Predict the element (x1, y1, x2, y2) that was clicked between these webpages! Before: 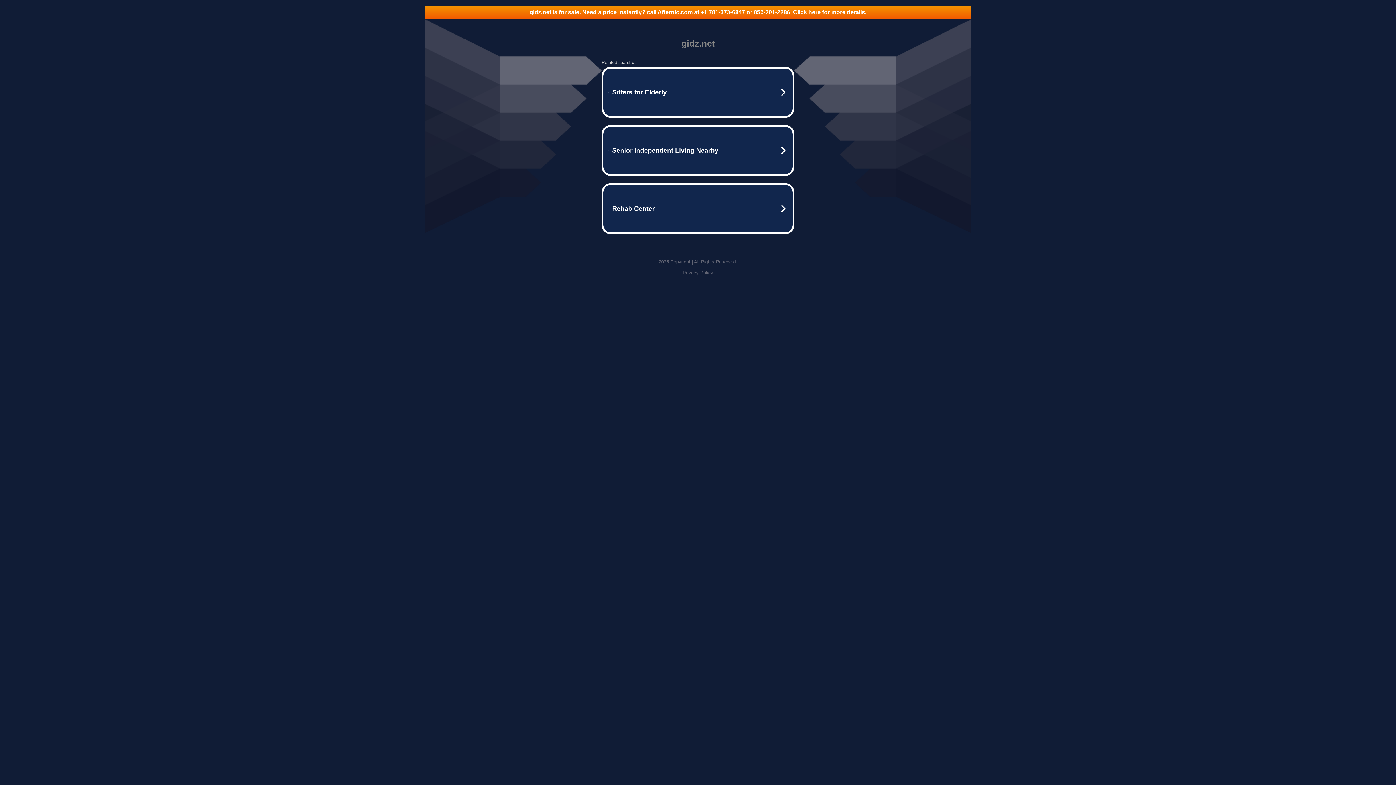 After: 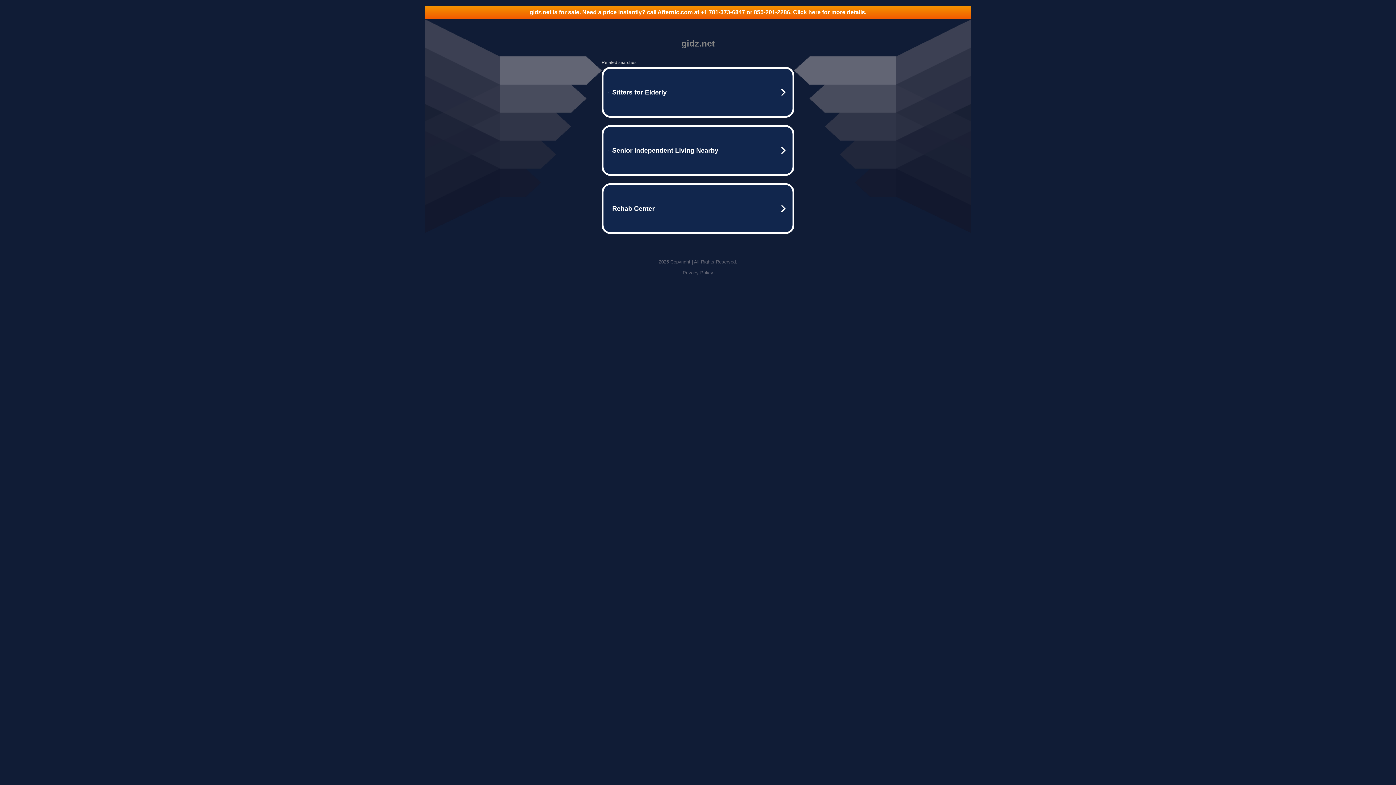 Action: bbox: (425, 5, 970, 18) label: gidz.net is for sale. Need a price instantly? call Afternic.com at +1 781-373-6847 or 855-201-2286. Click here for more details.